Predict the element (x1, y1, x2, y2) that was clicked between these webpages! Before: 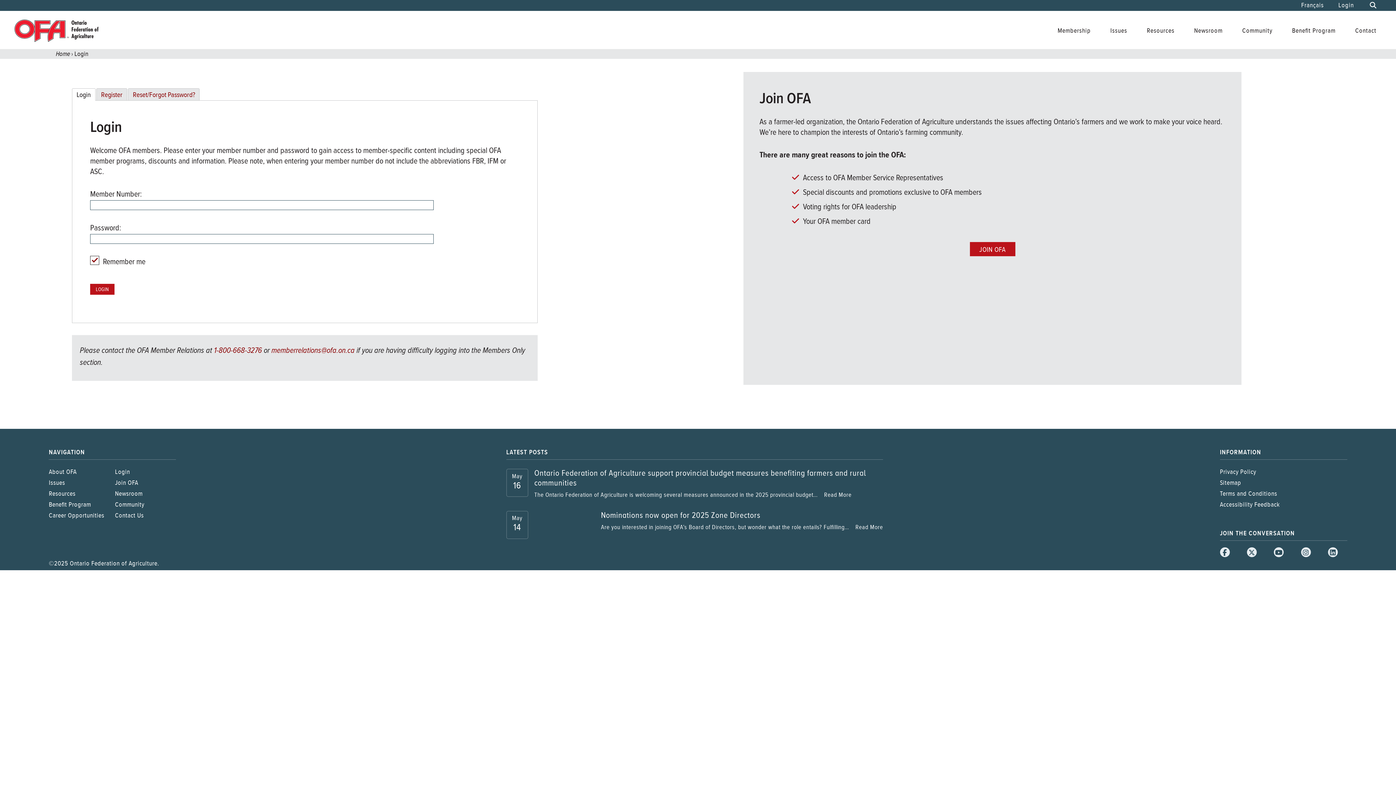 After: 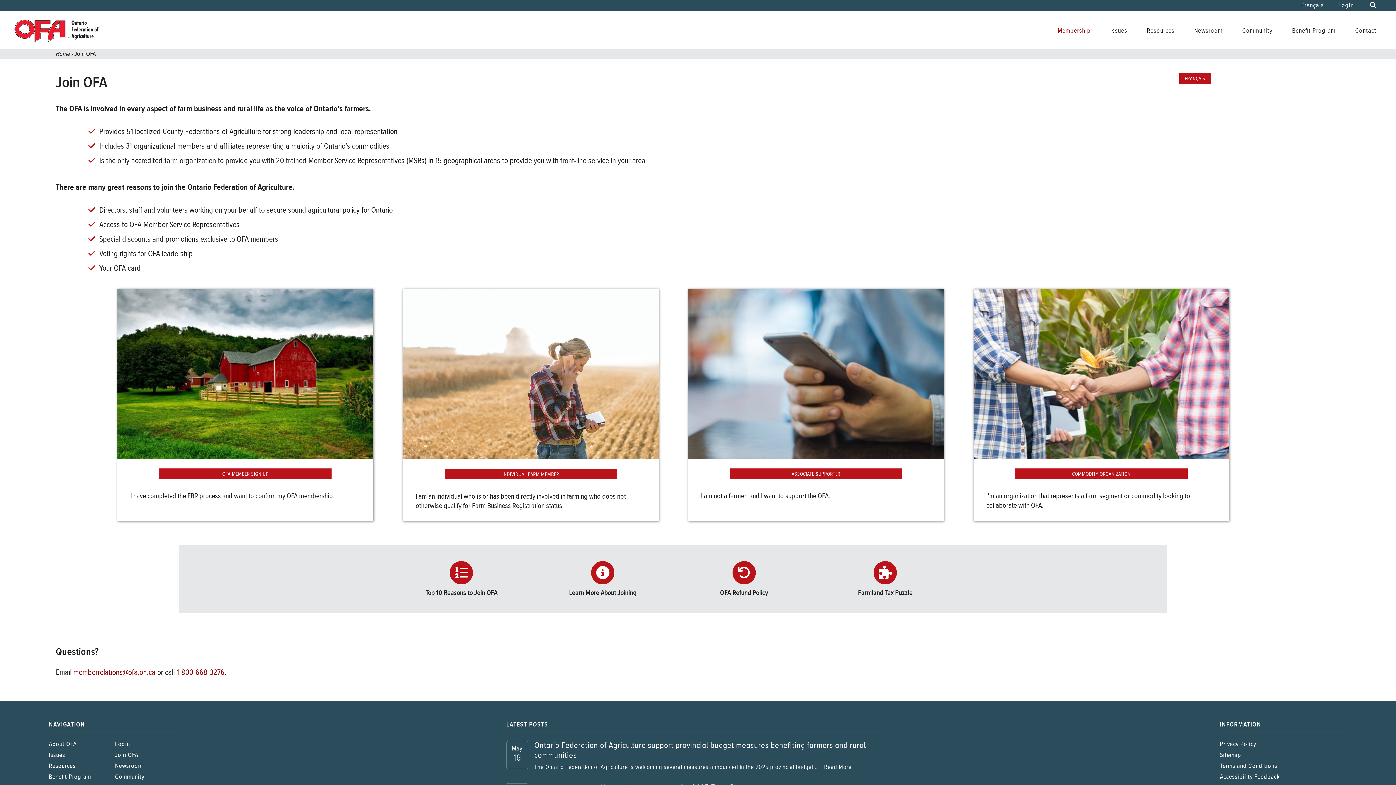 Action: label: Membership bbox: (1057, 26, 1091, 34)